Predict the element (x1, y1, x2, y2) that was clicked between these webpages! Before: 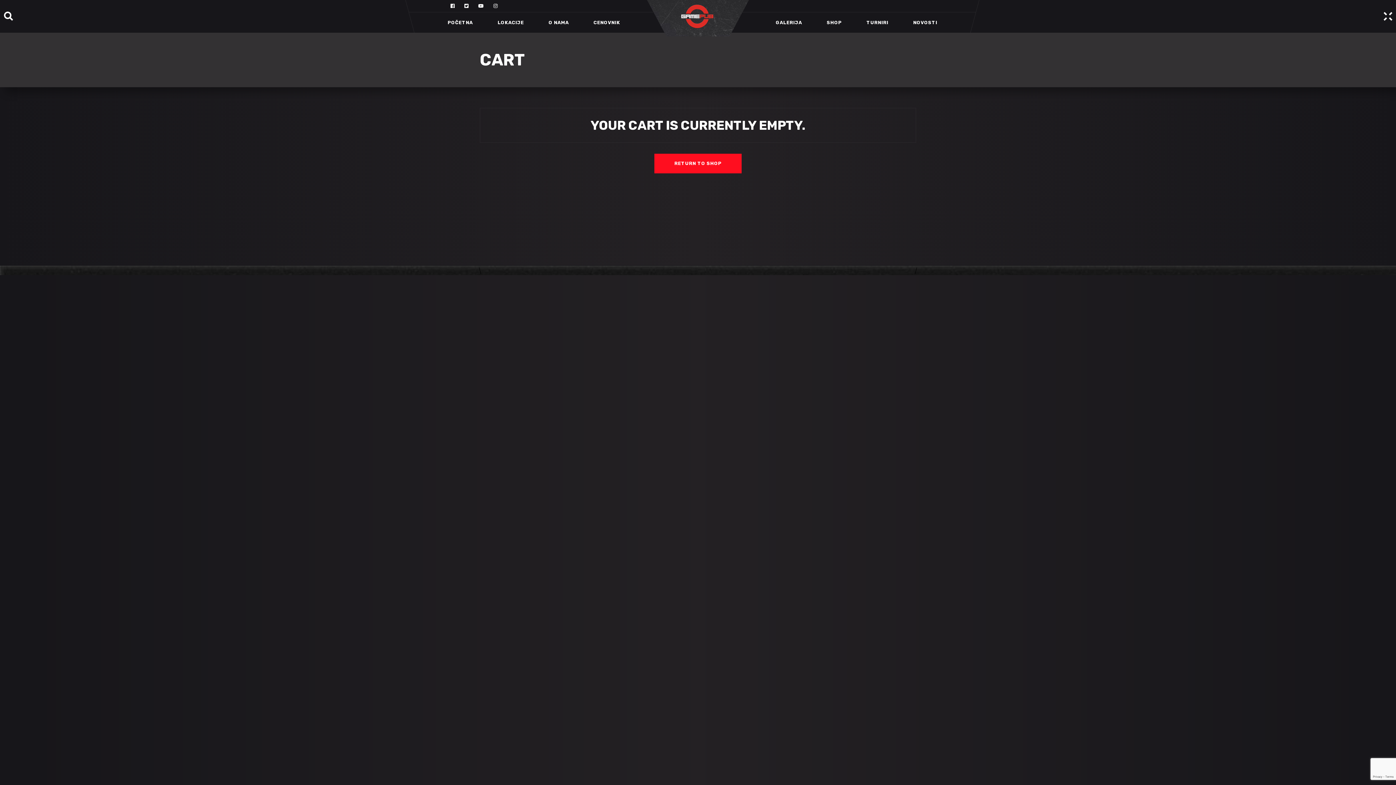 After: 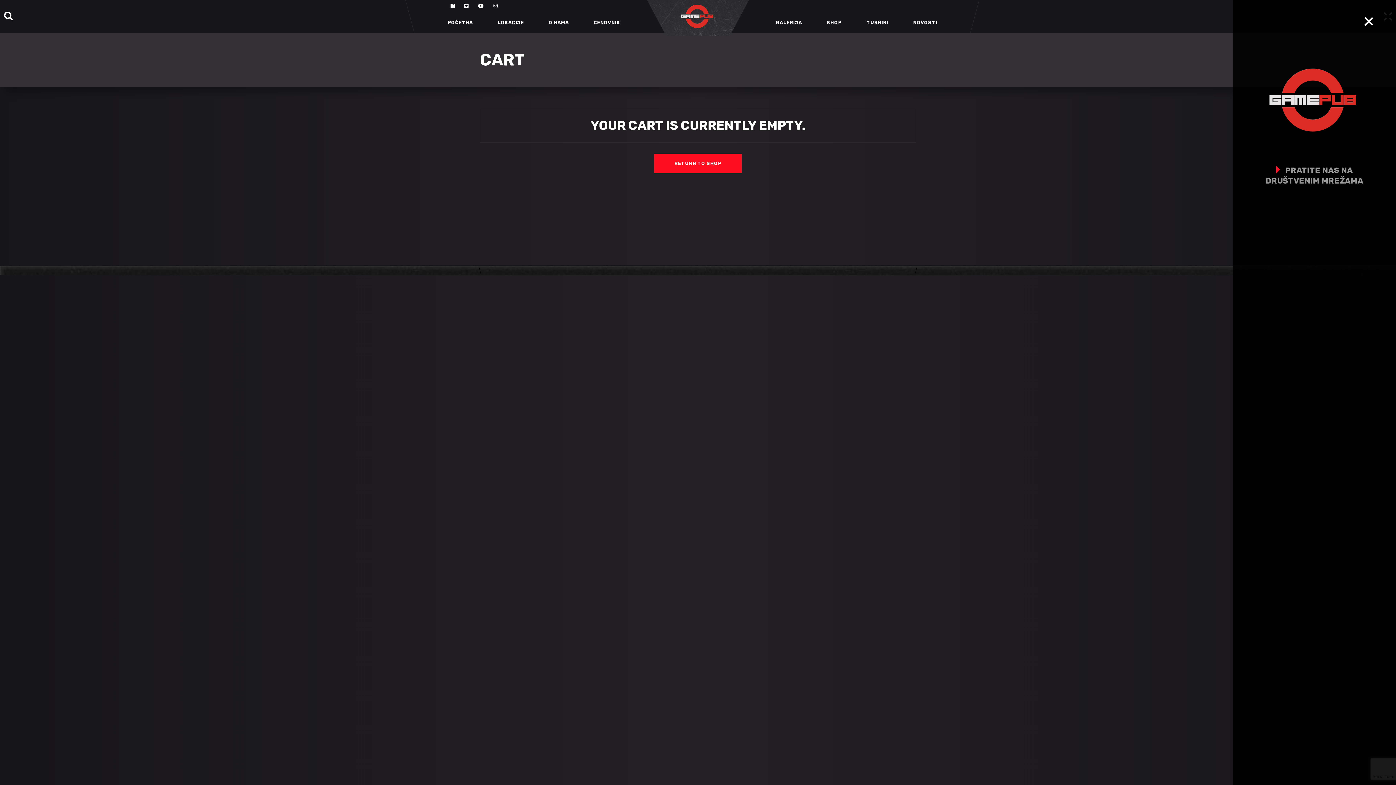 Action: bbox: (1384, 10, 1392, 20)